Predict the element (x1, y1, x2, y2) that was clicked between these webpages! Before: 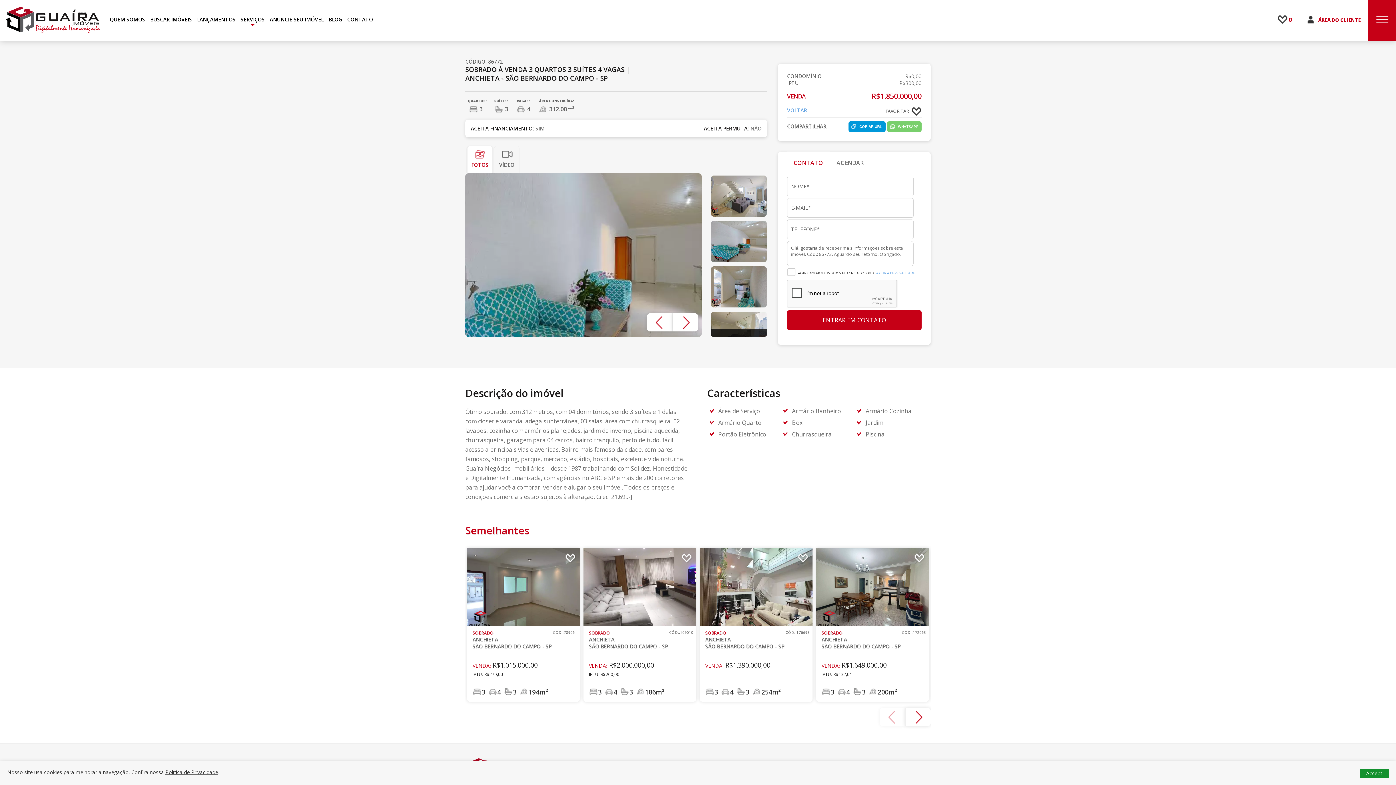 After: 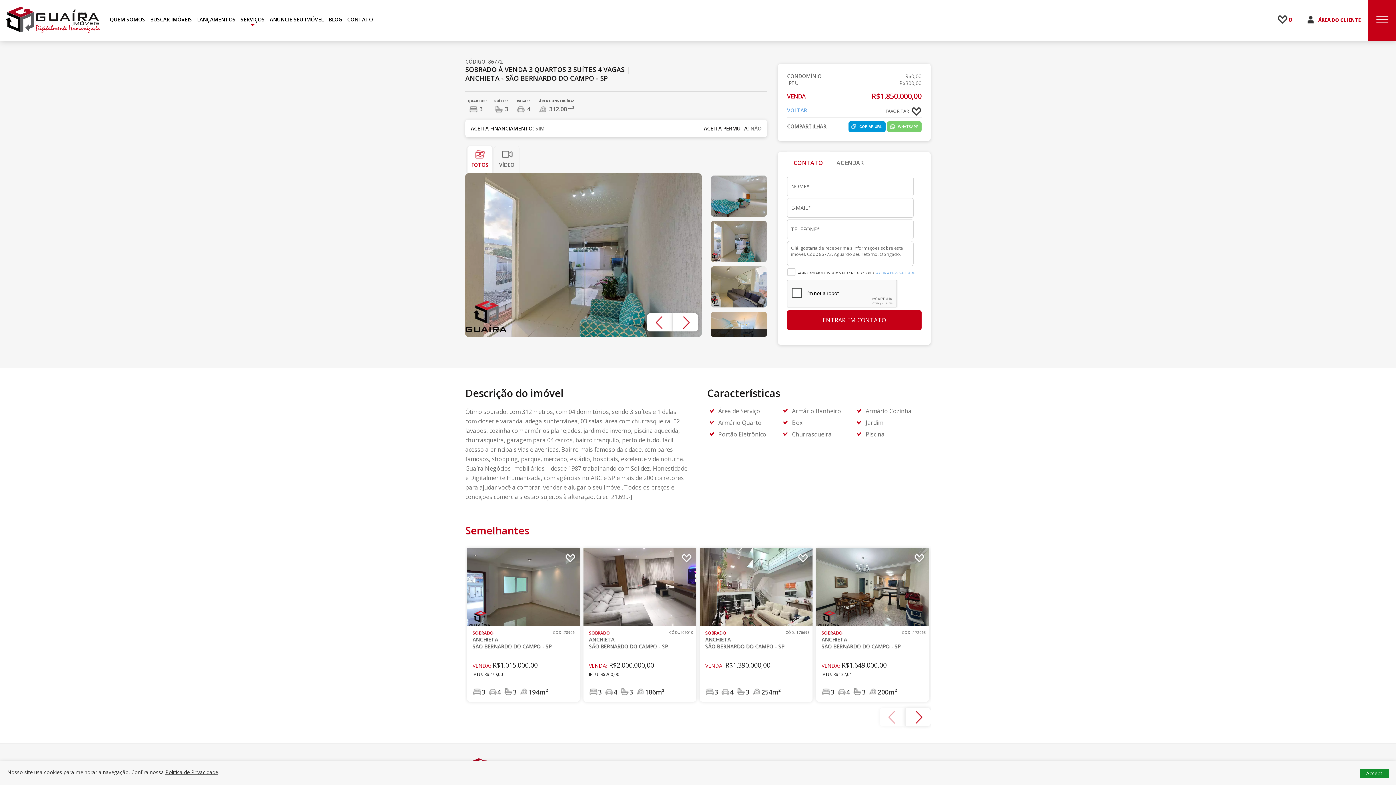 Action: label: Next bbox: (672, 313, 698, 331)